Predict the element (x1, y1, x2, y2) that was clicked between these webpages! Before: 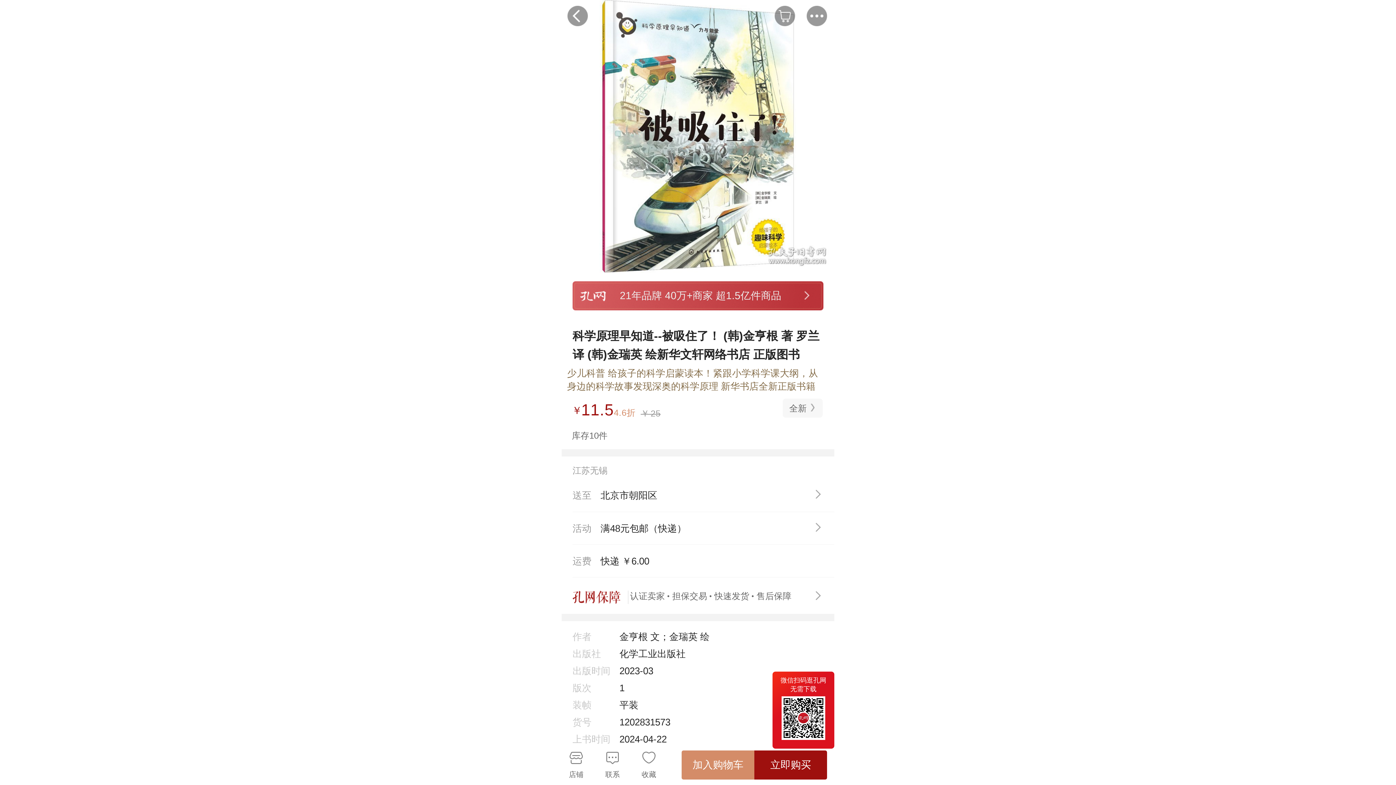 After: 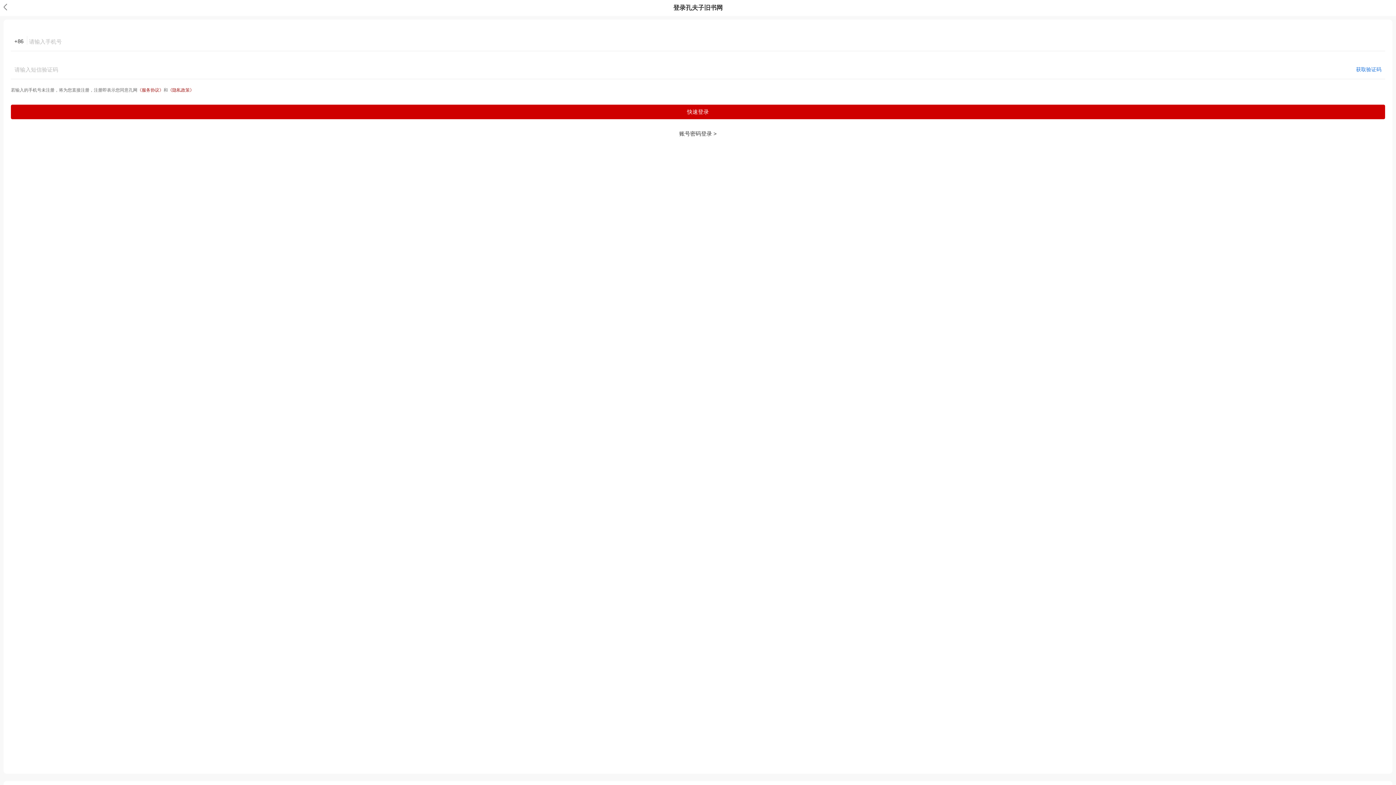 Action: label: 联系 bbox: (605, 750, 620, 780)